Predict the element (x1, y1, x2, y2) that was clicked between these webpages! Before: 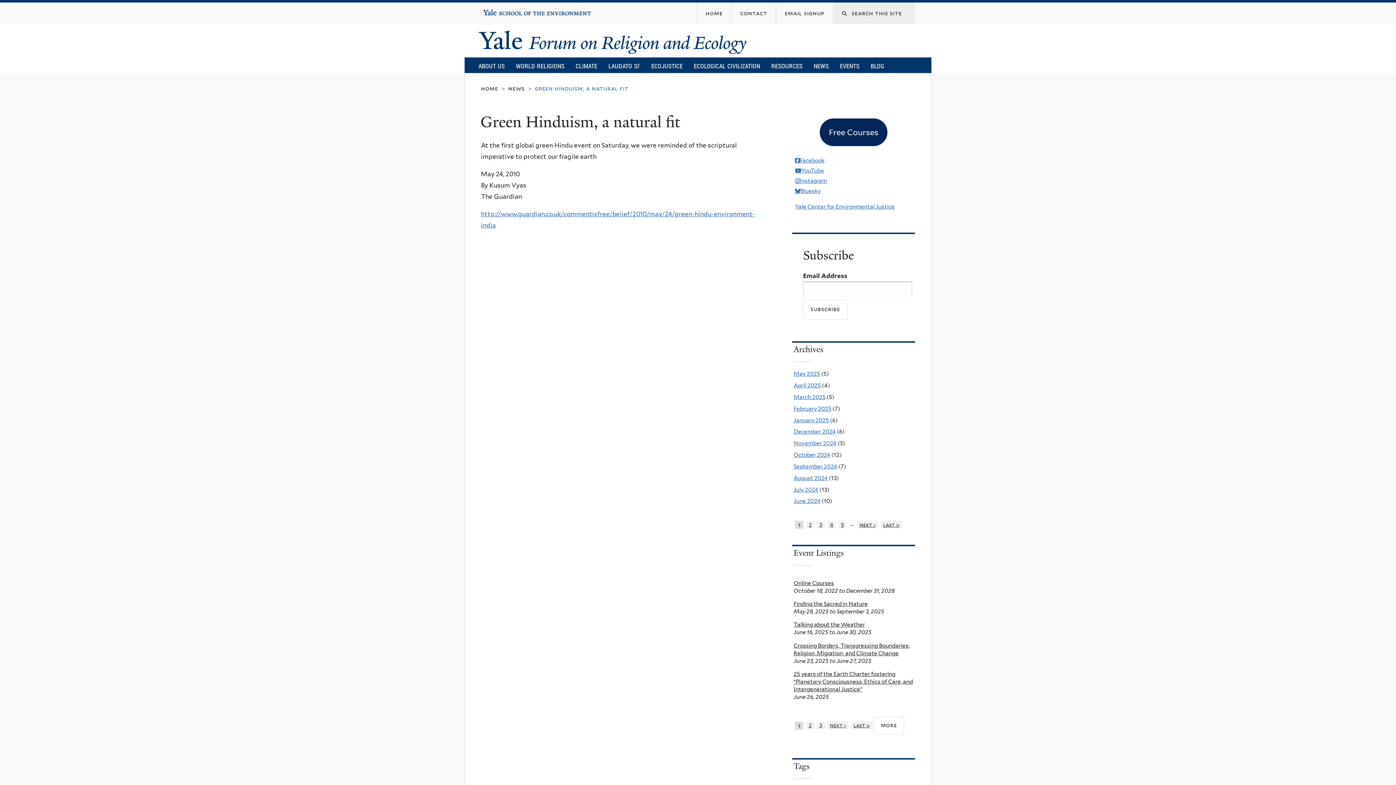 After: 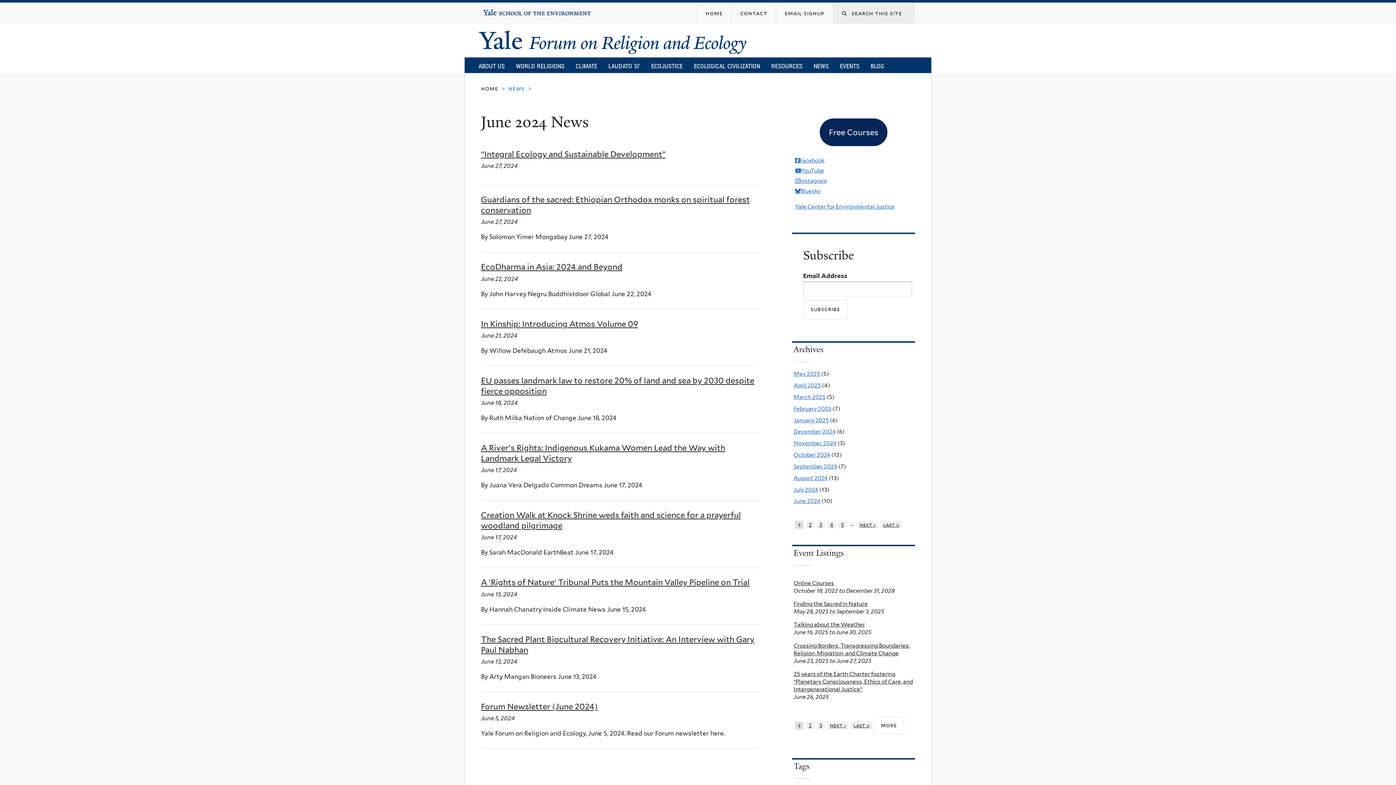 Action: bbox: (793, 497, 820, 504) label: June 2024